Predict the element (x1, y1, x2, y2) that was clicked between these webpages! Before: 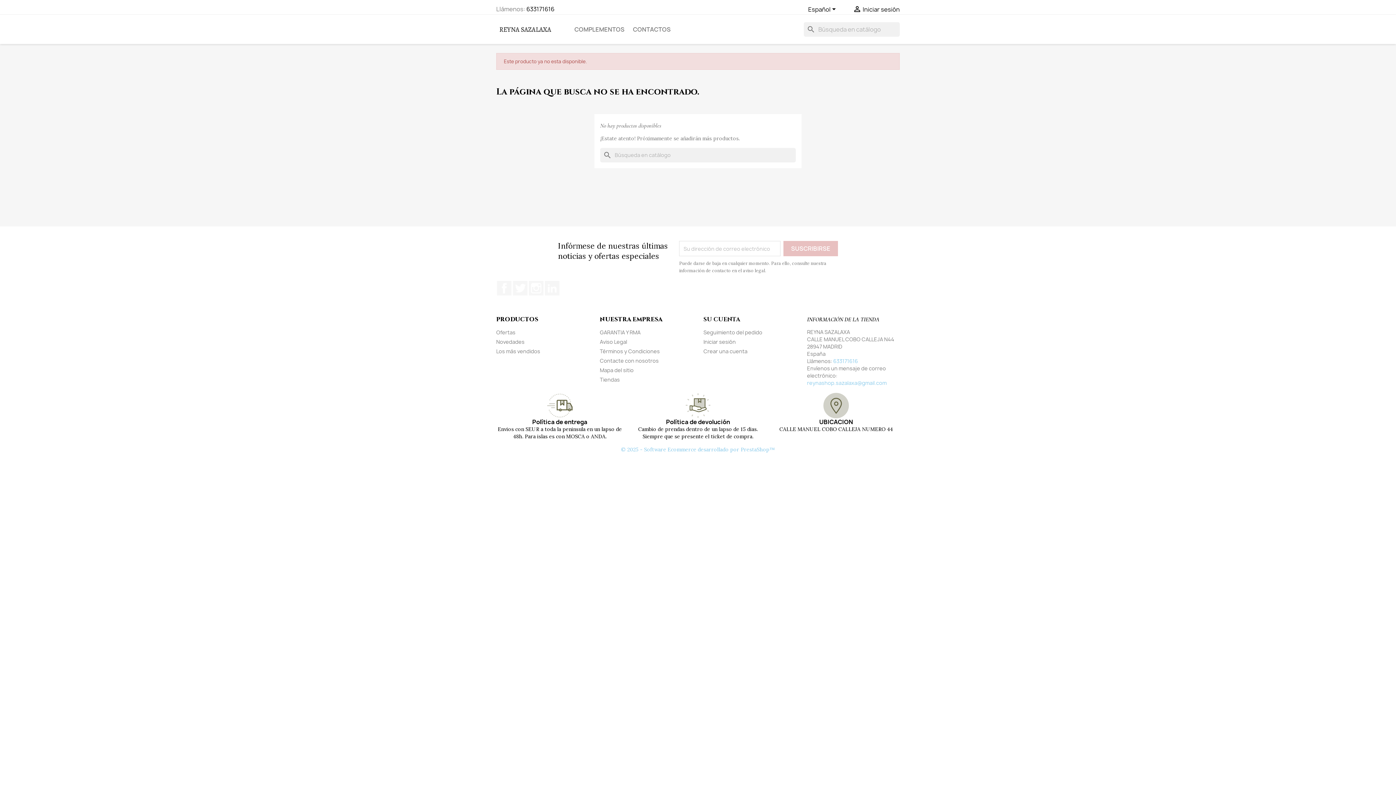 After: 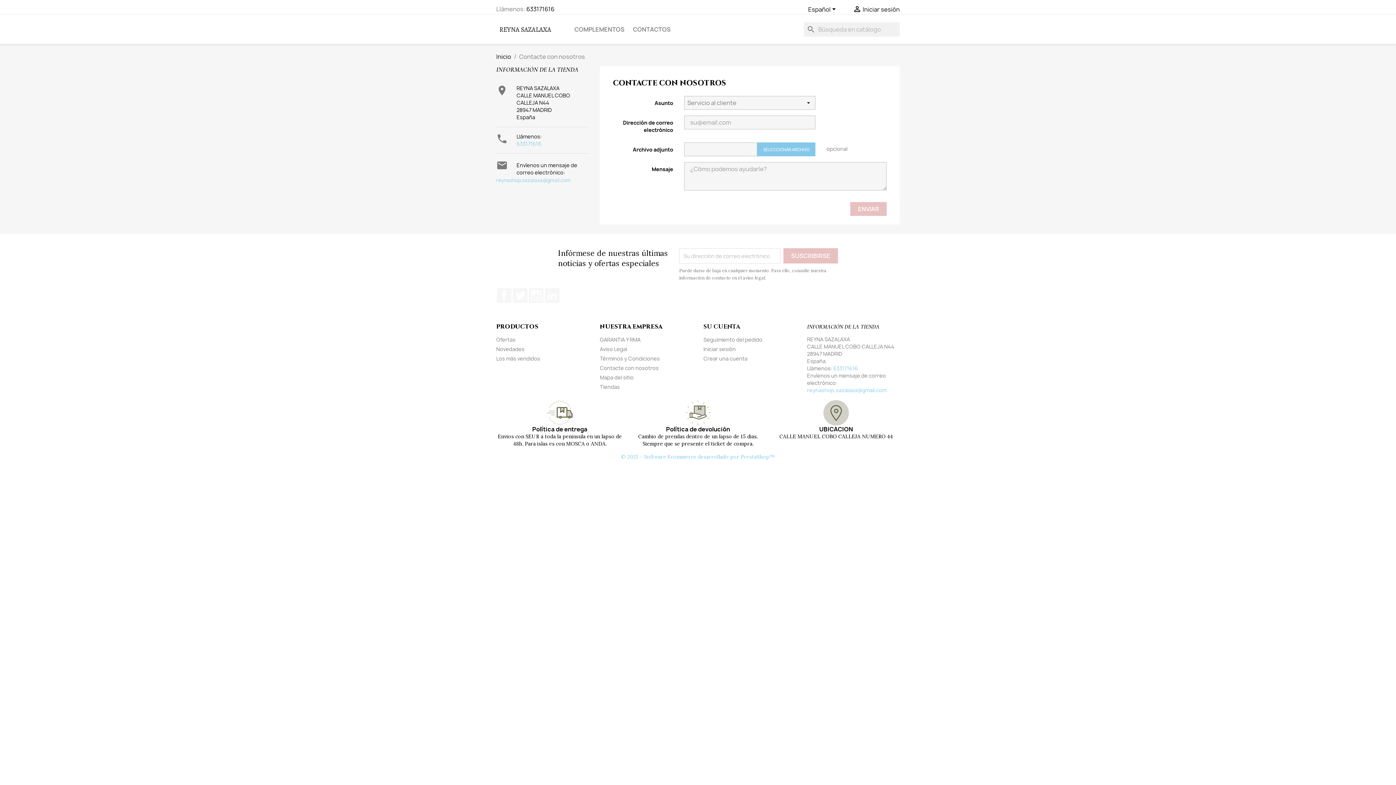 Action: label: Contacte con nosotros bbox: (600, 357, 658, 364)